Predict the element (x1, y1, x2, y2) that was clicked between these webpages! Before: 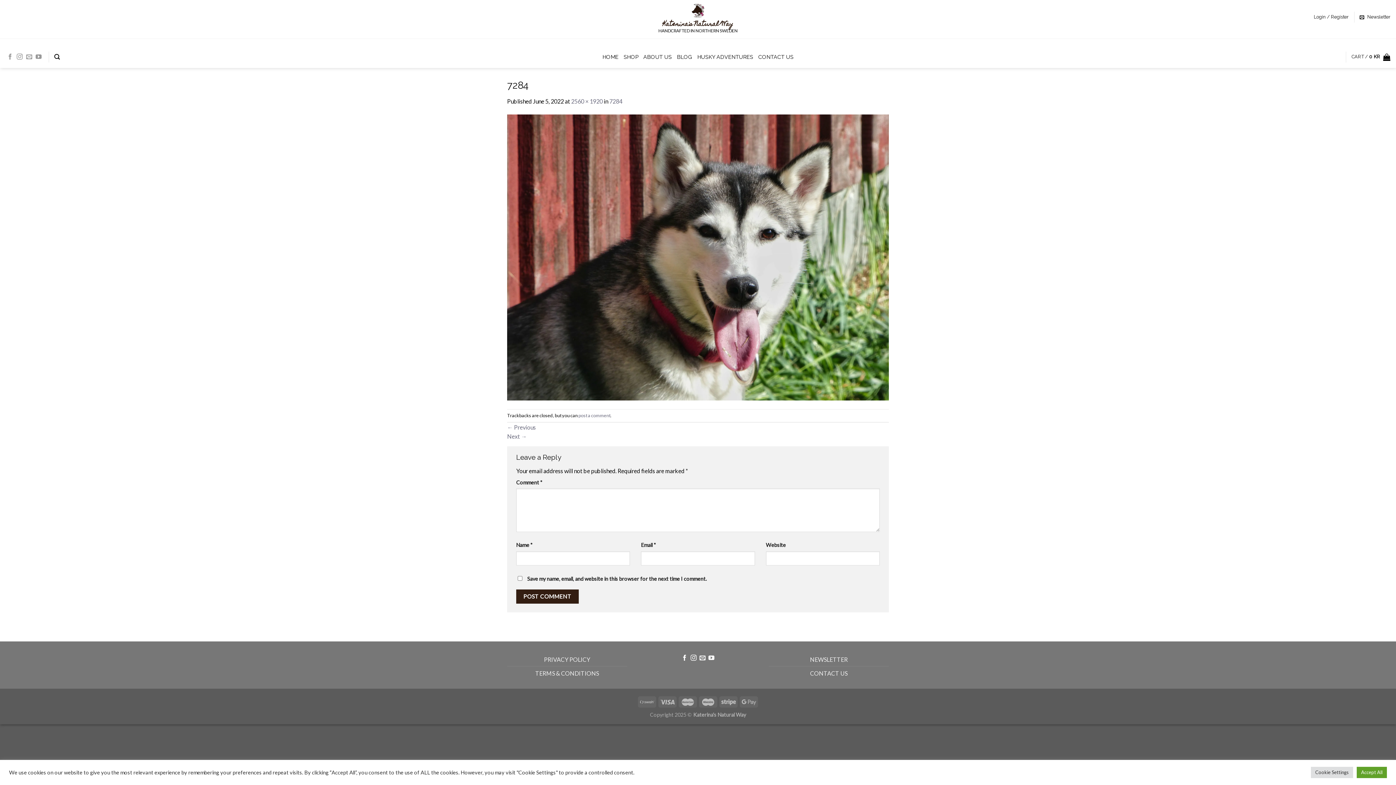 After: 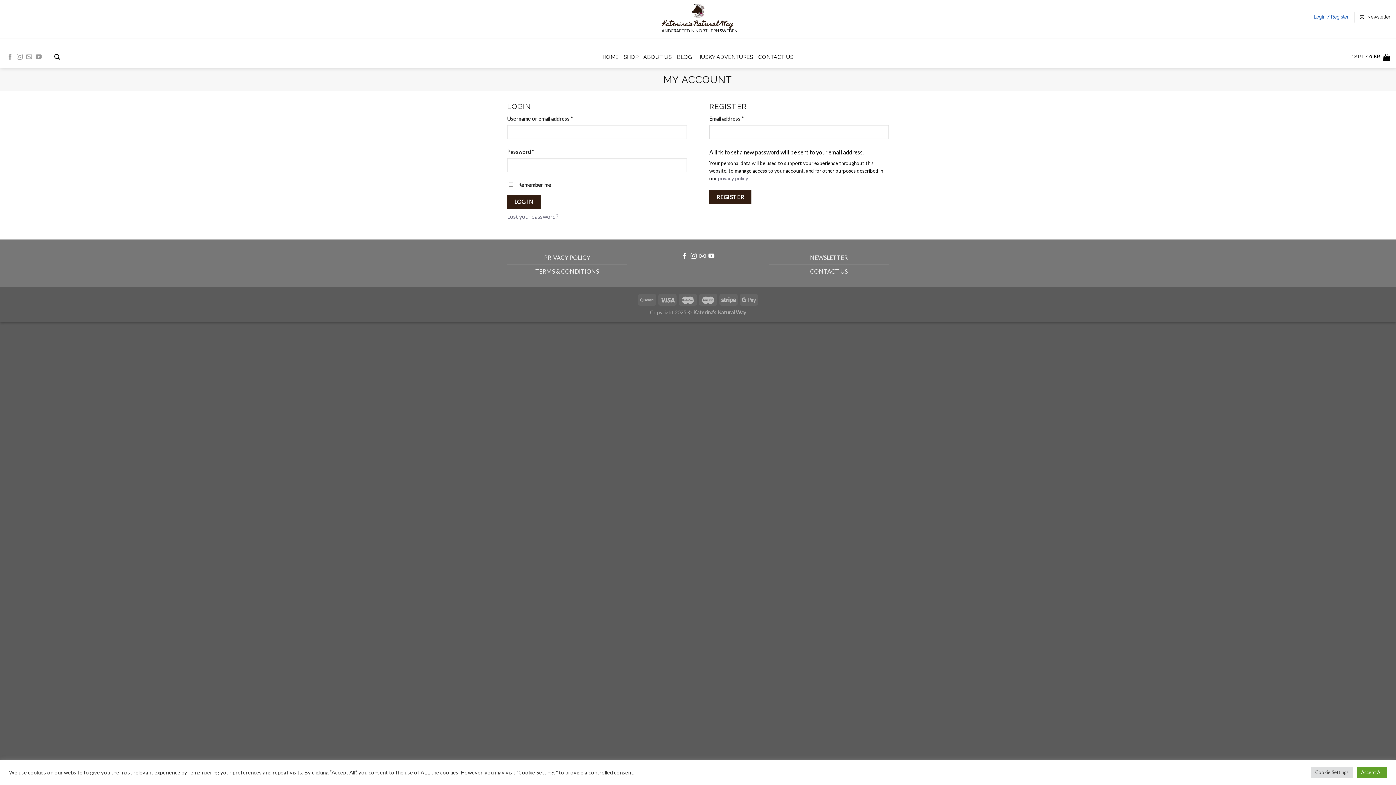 Action: label: Login / Register bbox: (1314, 12, 1349, 21)